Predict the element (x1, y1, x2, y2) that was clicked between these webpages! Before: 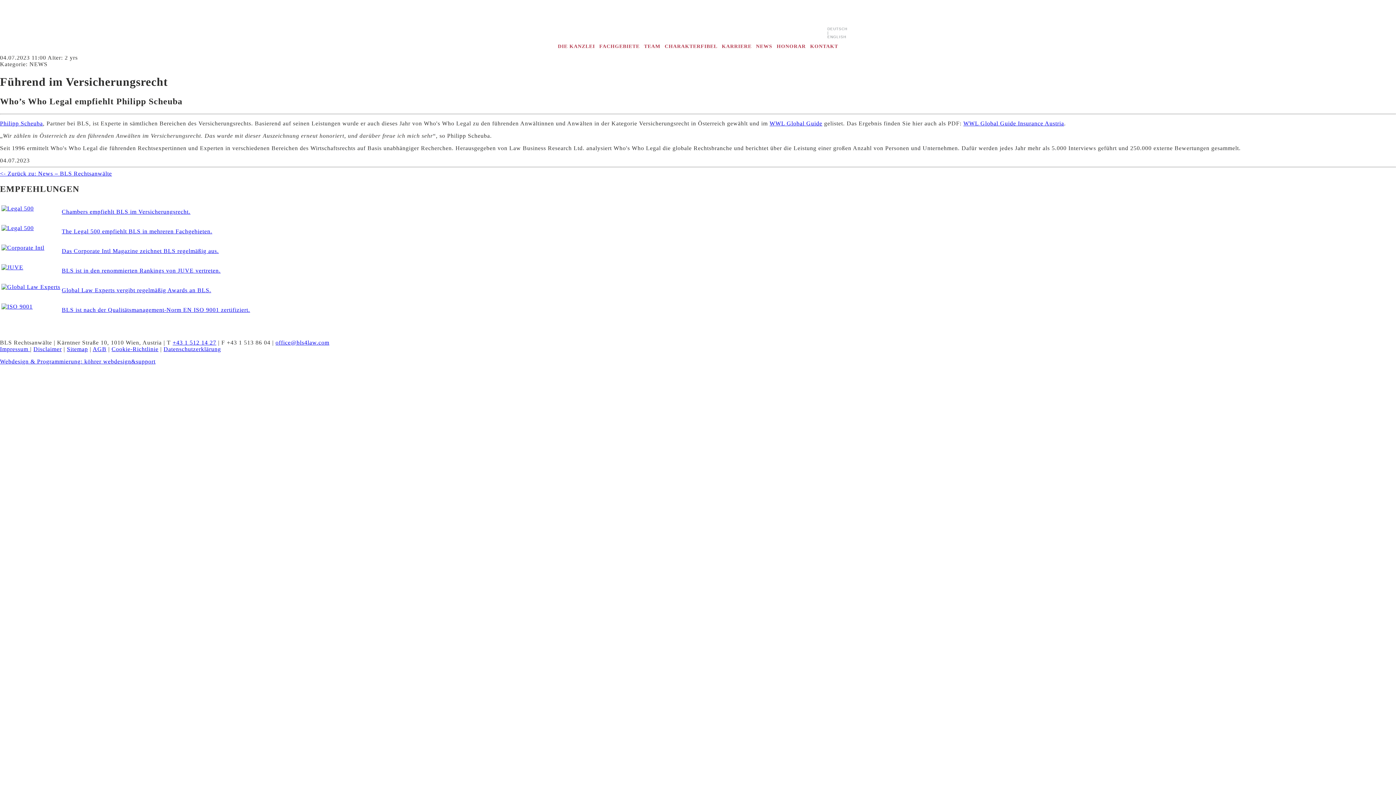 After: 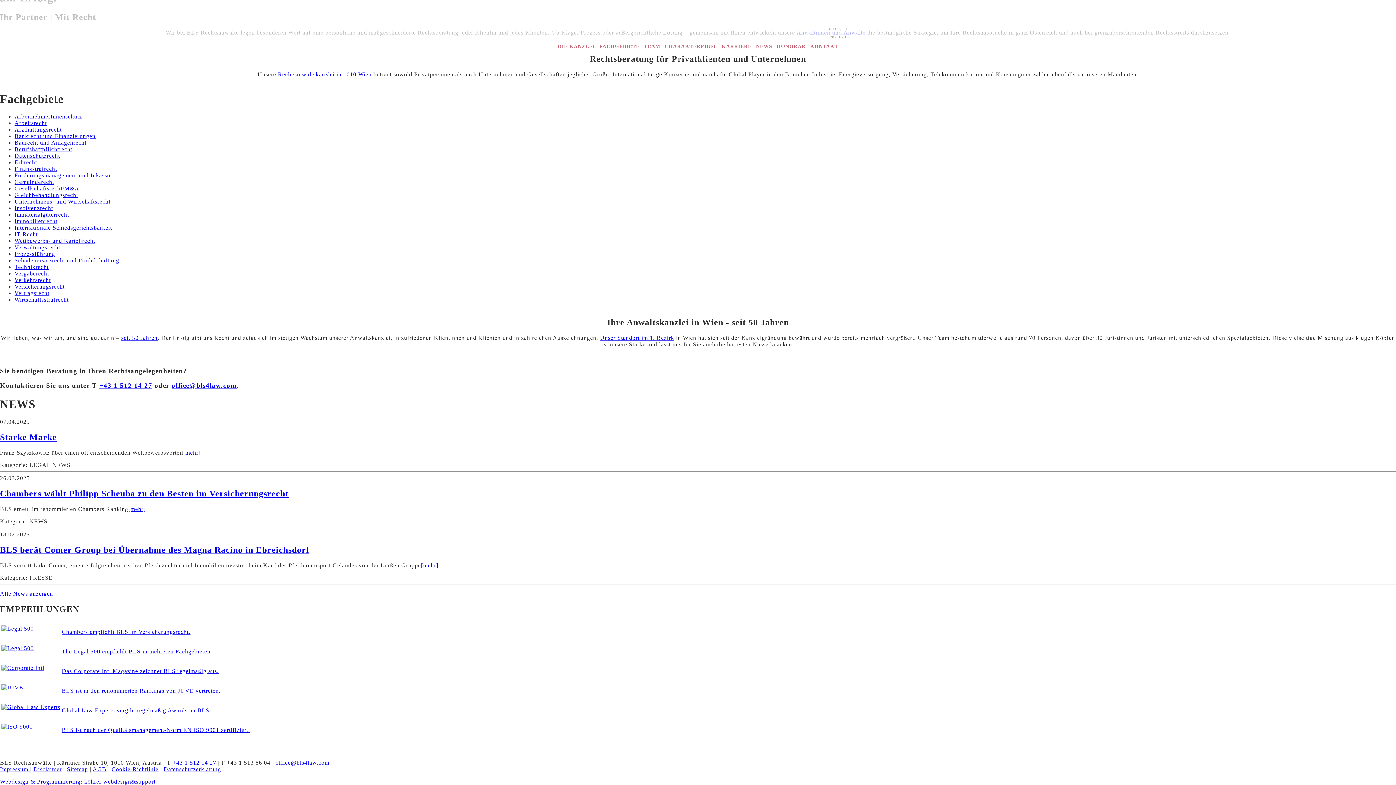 Action: bbox: (1, 244, 44, 250)